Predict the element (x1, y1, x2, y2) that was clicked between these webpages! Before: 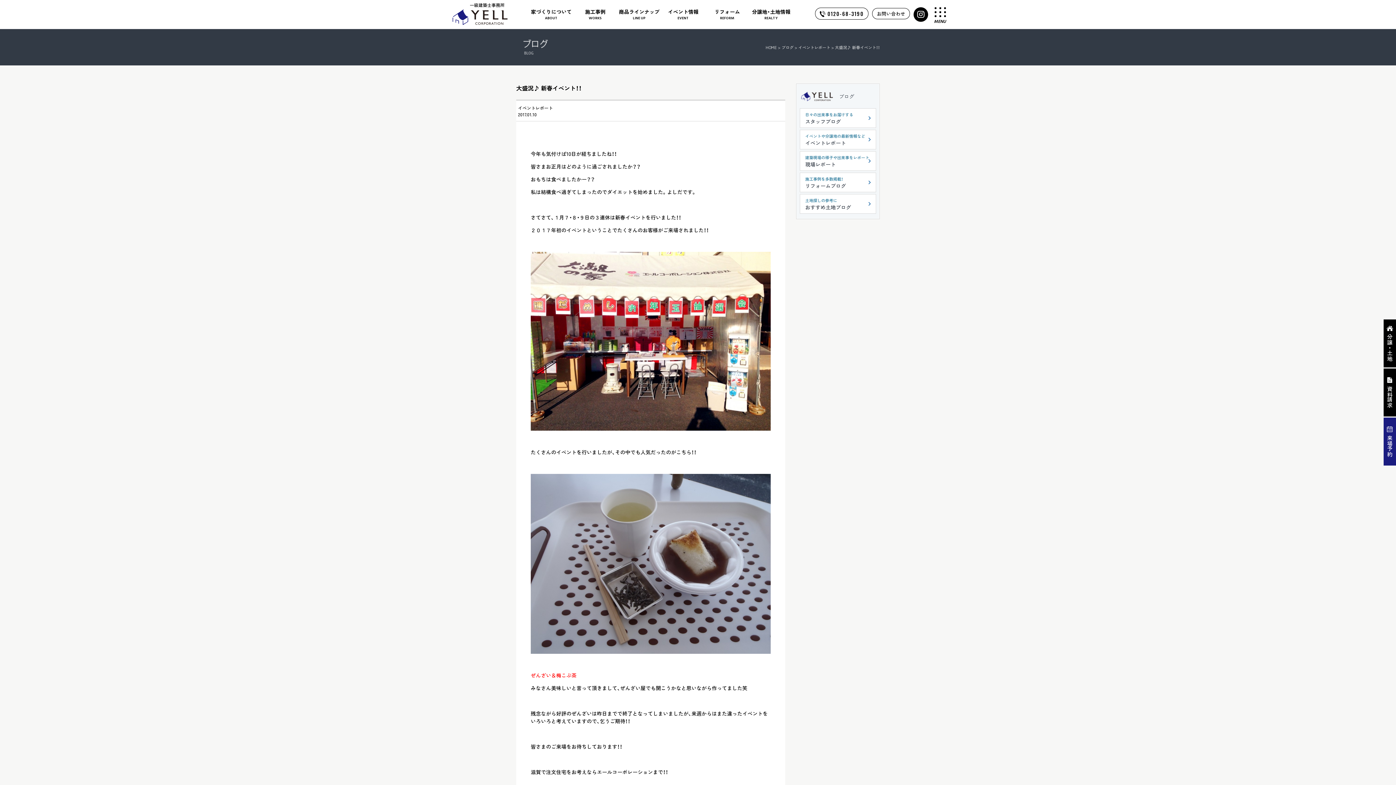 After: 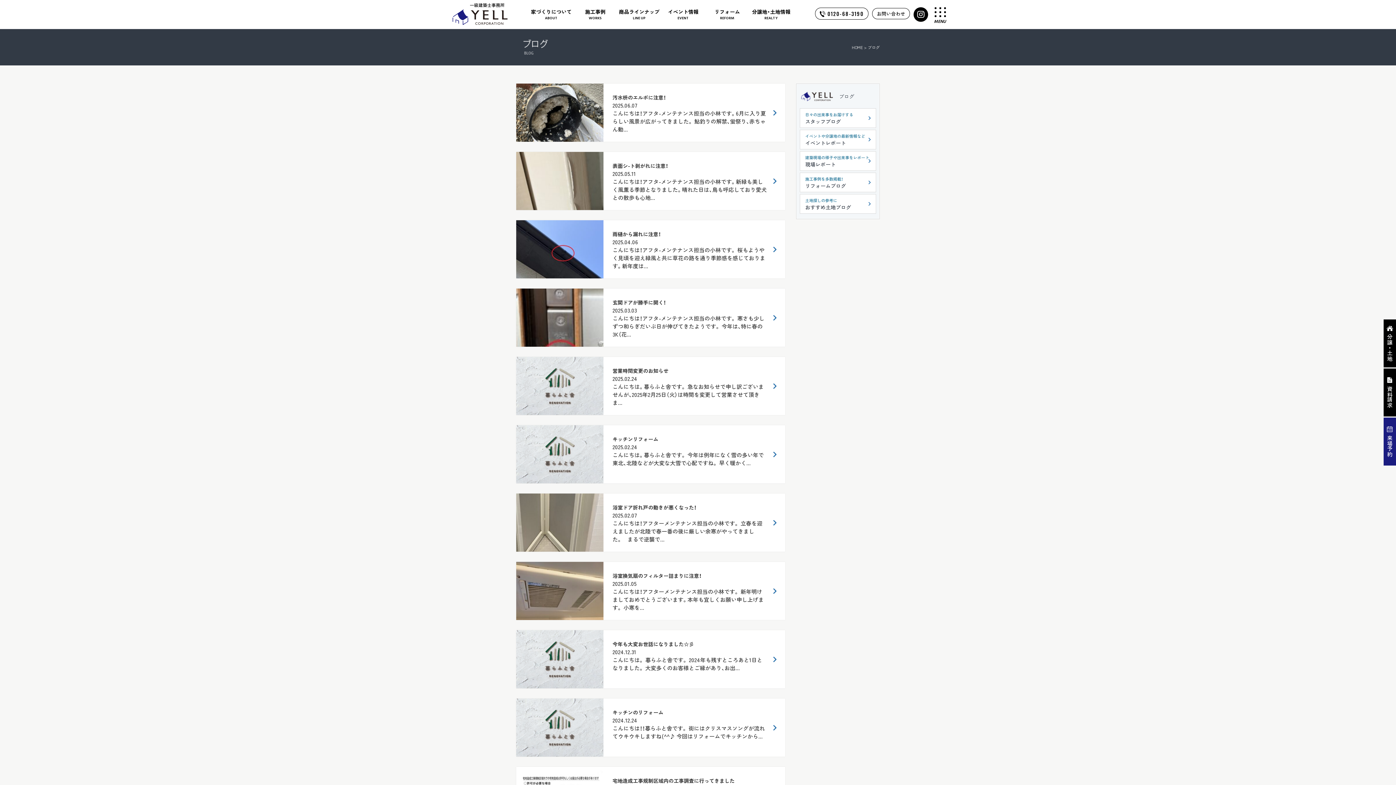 Action: bbox: (781, 44, 793, 50) label: ブログ